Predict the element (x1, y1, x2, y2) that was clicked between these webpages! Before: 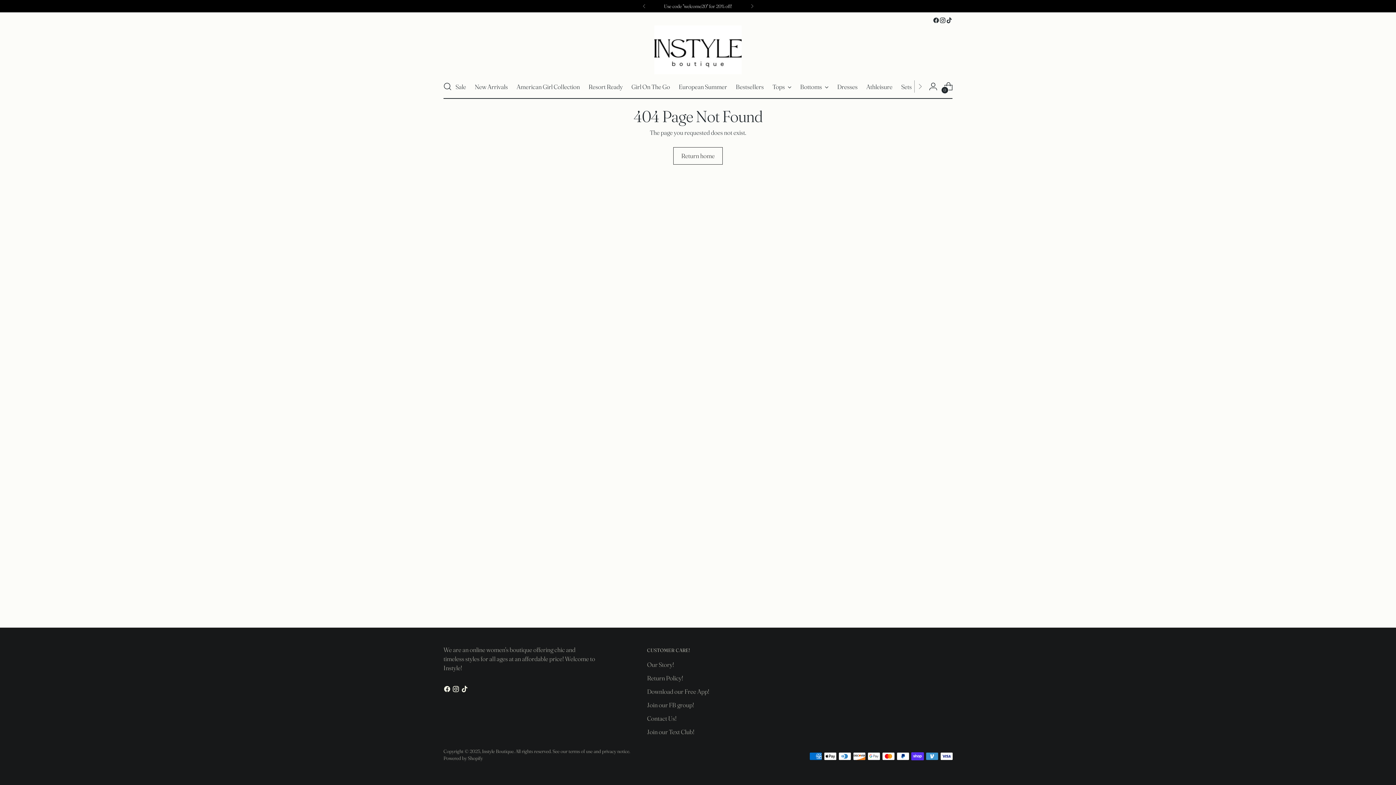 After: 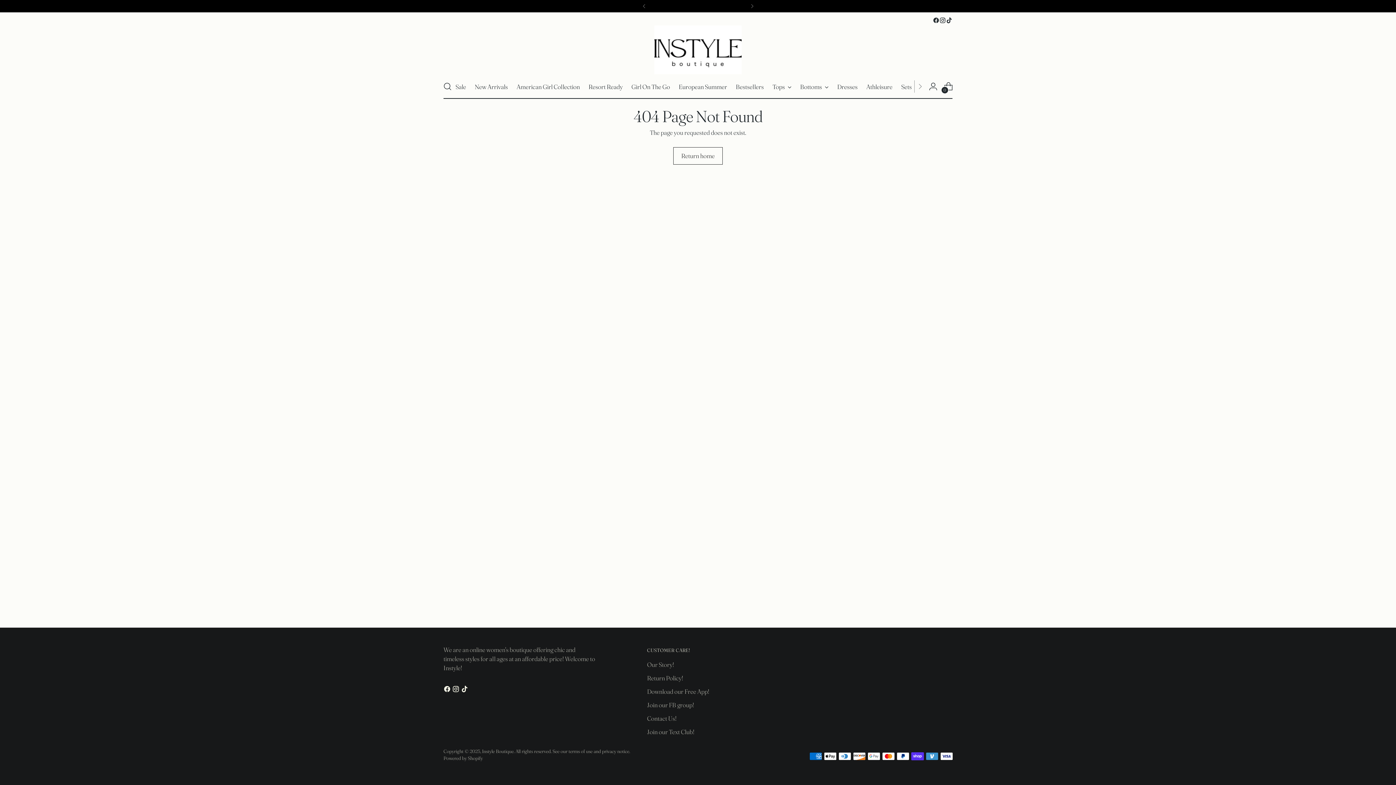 Action: bbox: (933, 17, 939, 23)